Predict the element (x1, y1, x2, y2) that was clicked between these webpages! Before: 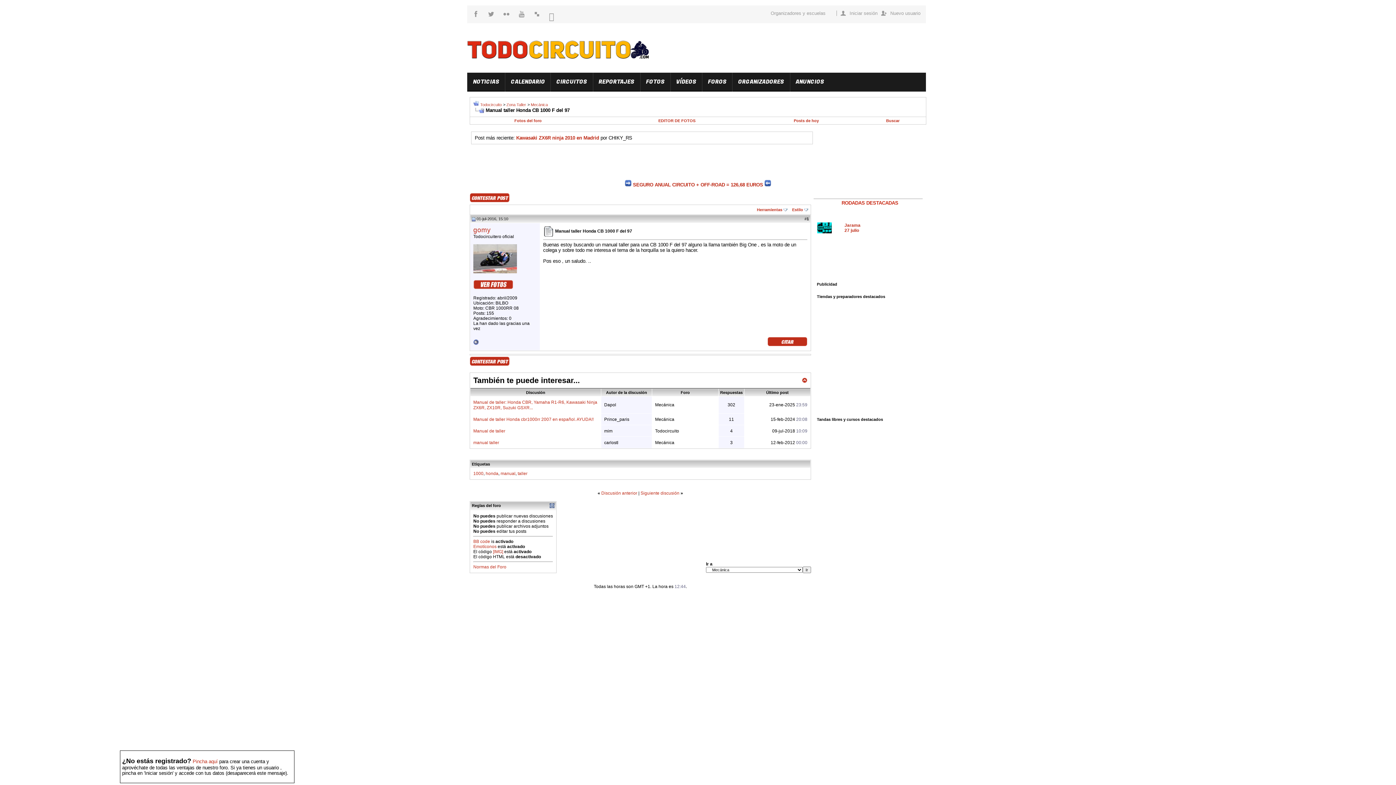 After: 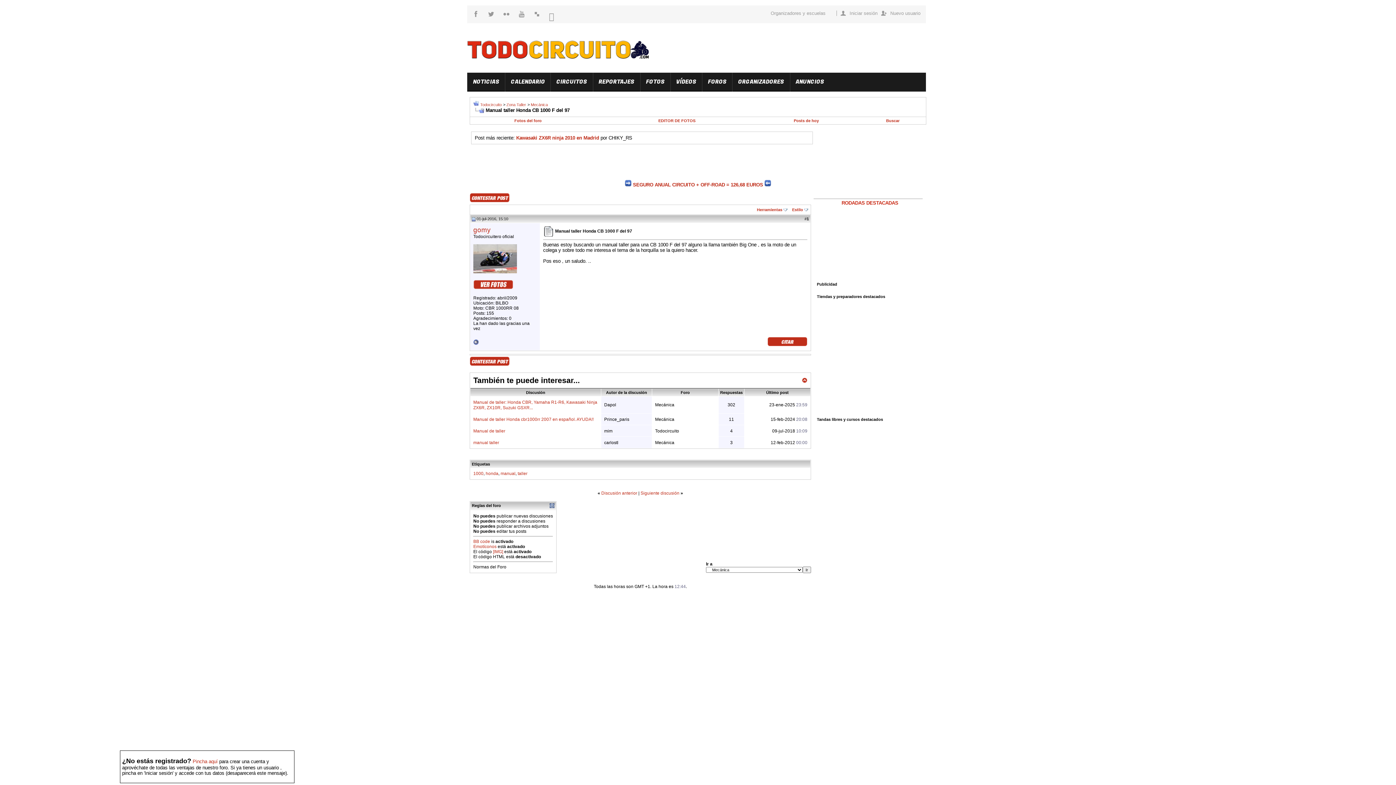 Action: bbox: (473, 564, 506, 569) label: Normas del Foro